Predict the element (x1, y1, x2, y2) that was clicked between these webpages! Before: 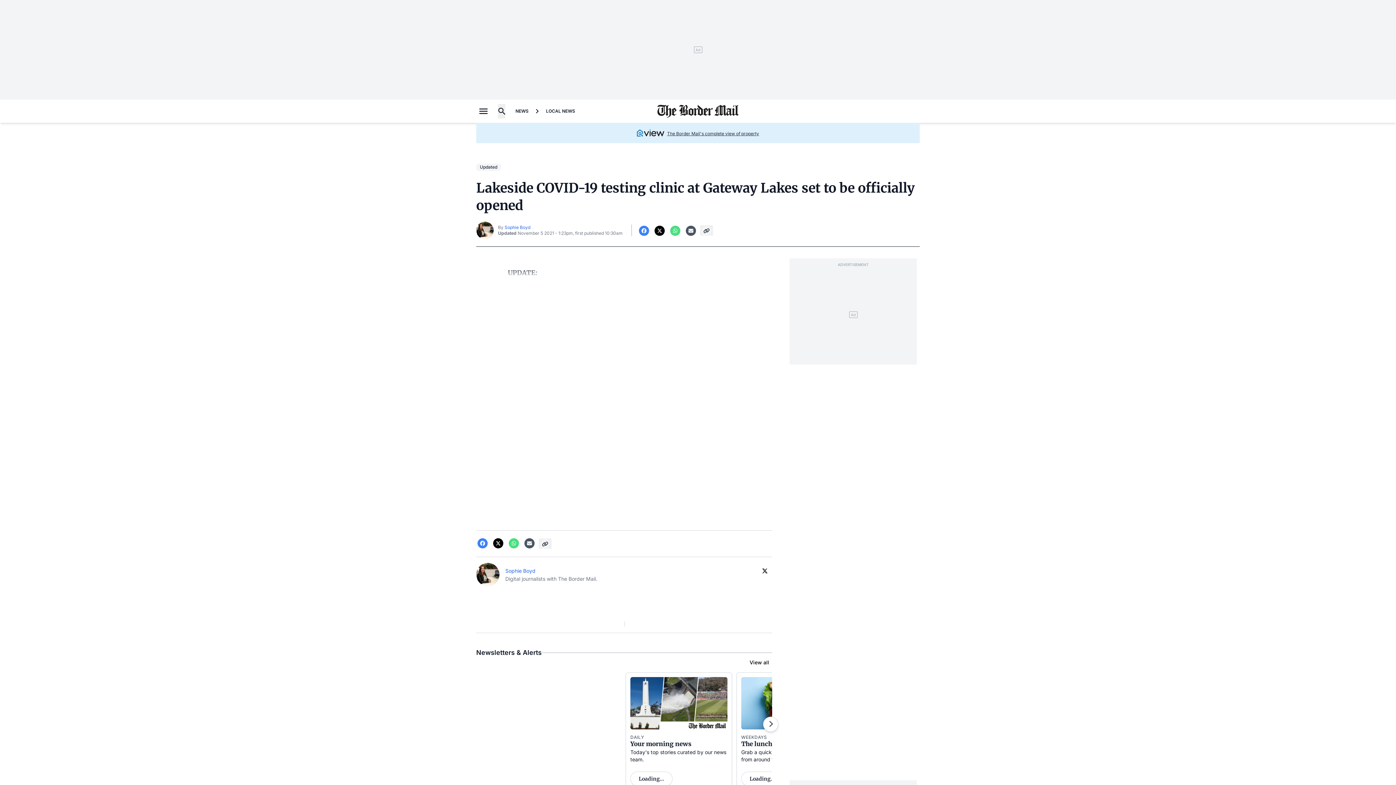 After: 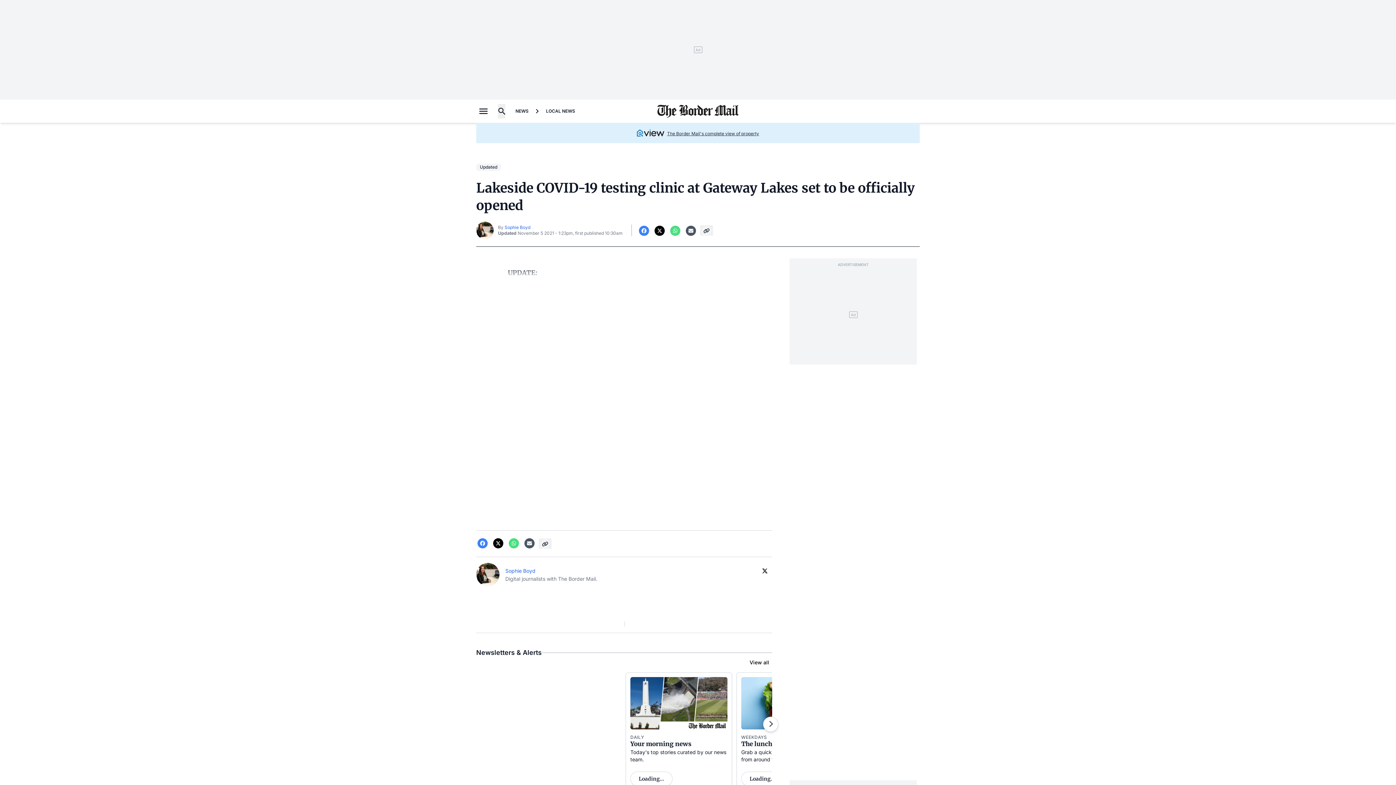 Action: bbox: (582, 329, 595, 337) label: Login